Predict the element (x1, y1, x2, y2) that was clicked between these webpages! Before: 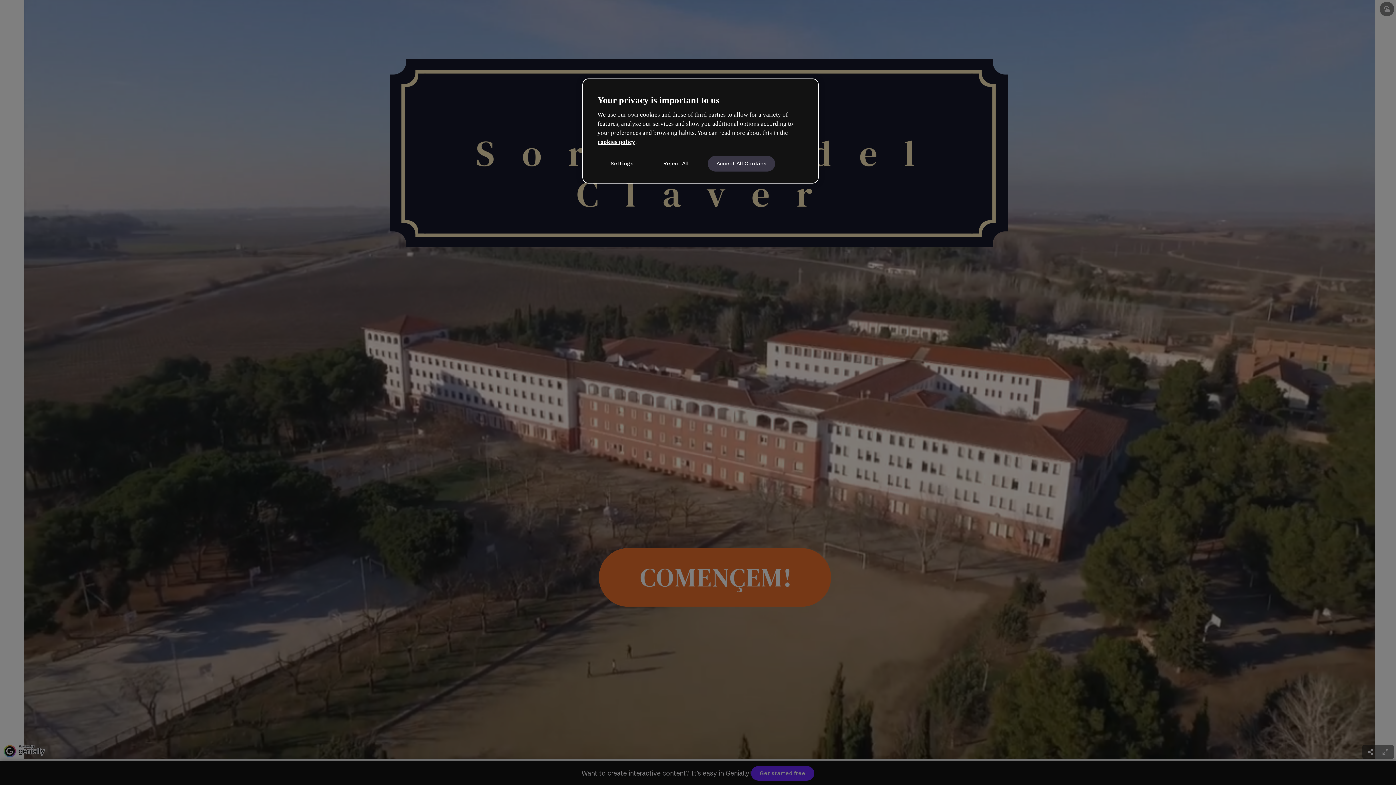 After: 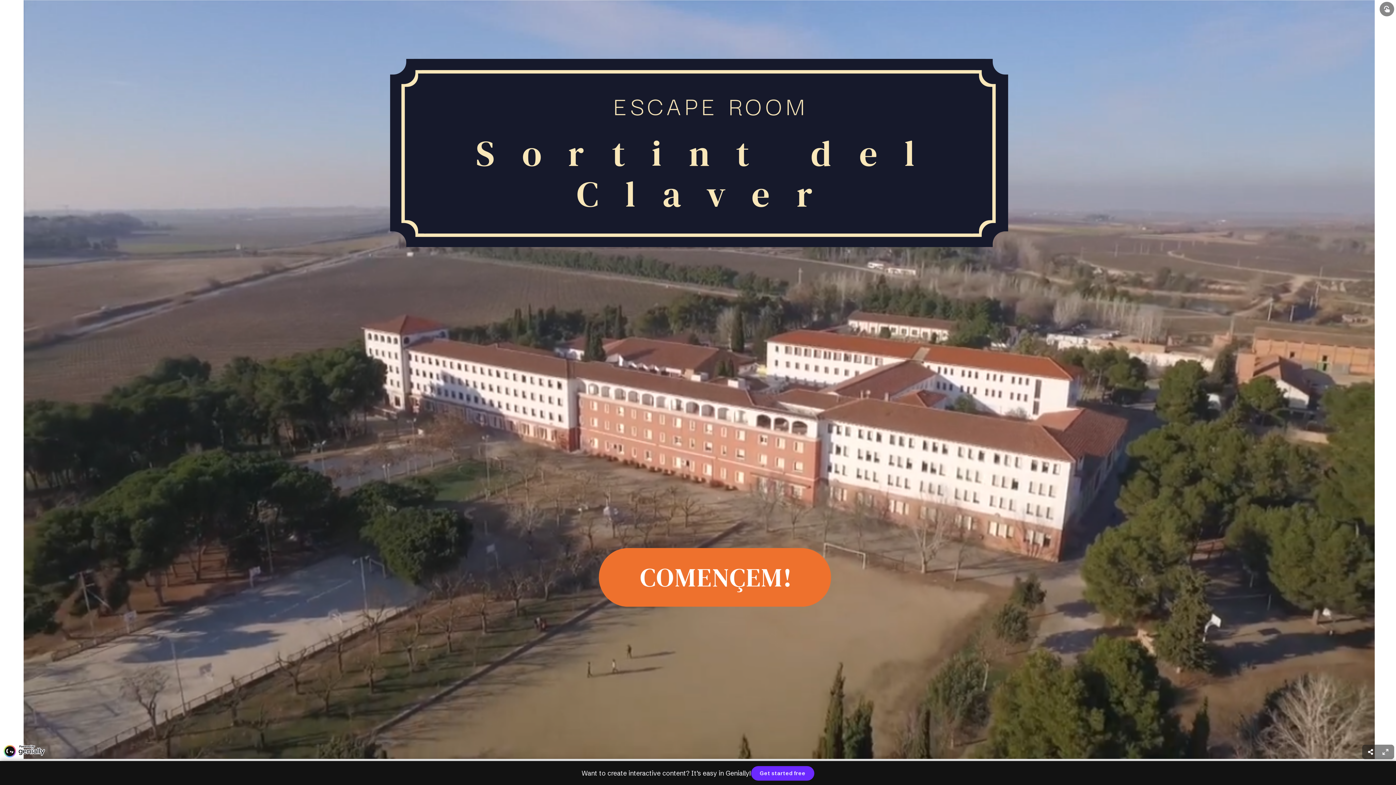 Action: label: Reject All bbox: (651, 155, 700, 171)